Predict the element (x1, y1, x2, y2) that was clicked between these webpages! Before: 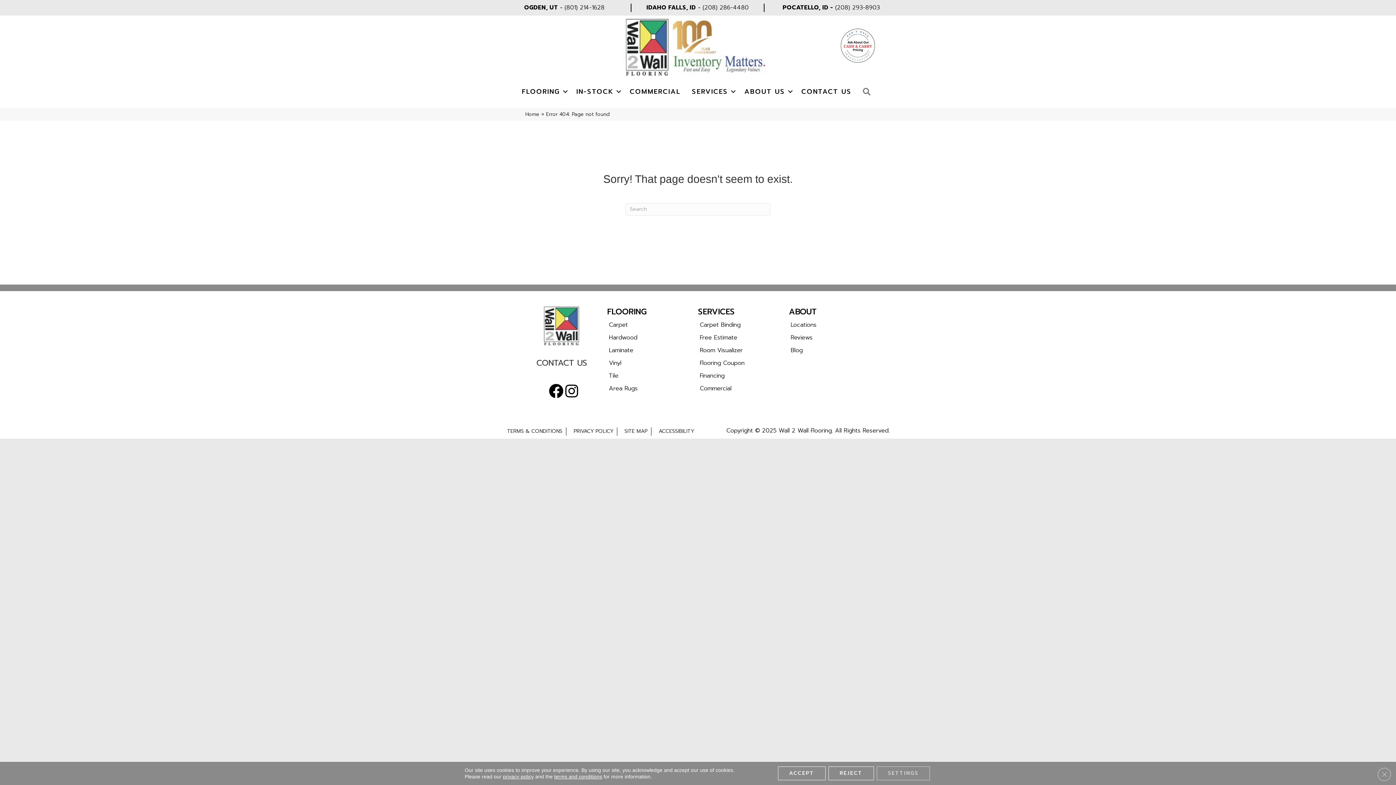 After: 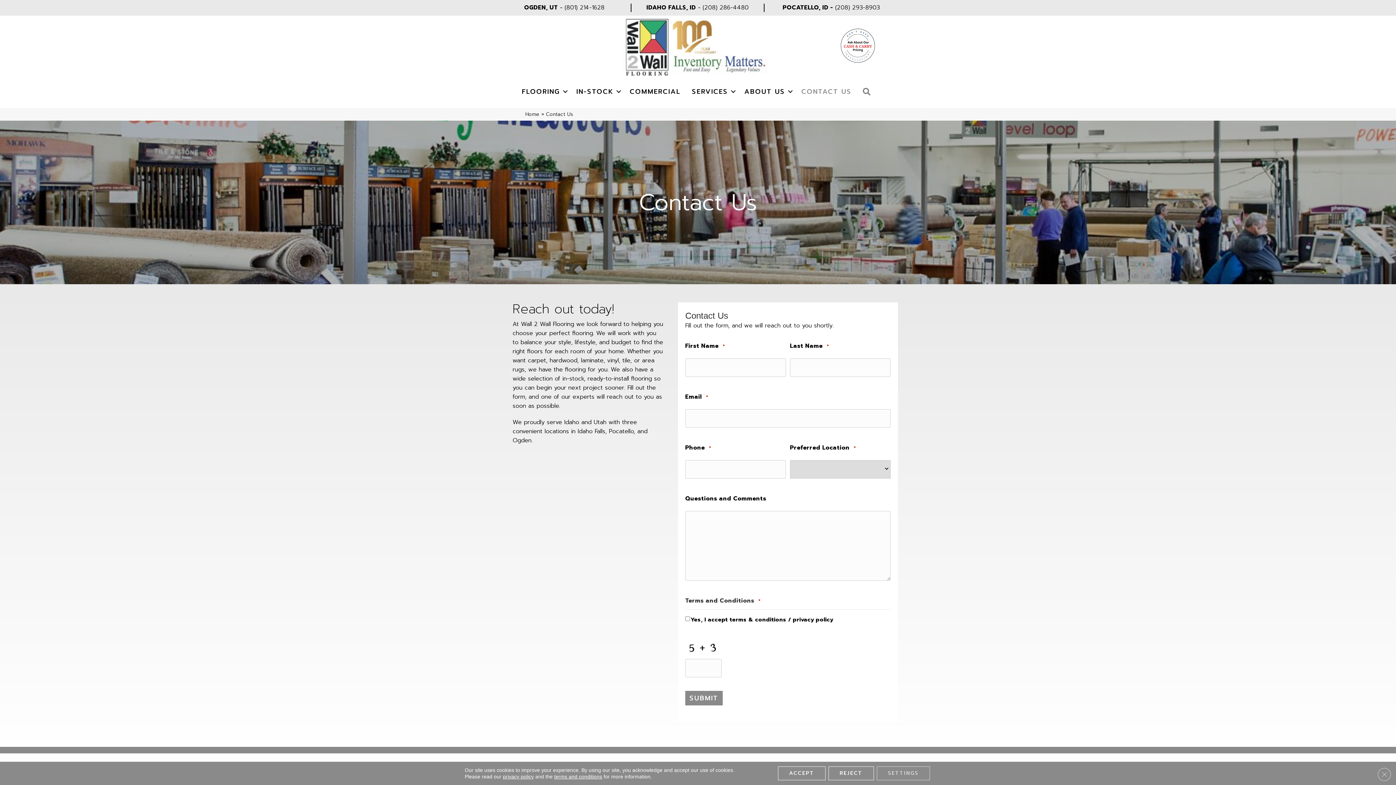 Action: label: CONTACT US bbox: (796, 82, 857, 100)